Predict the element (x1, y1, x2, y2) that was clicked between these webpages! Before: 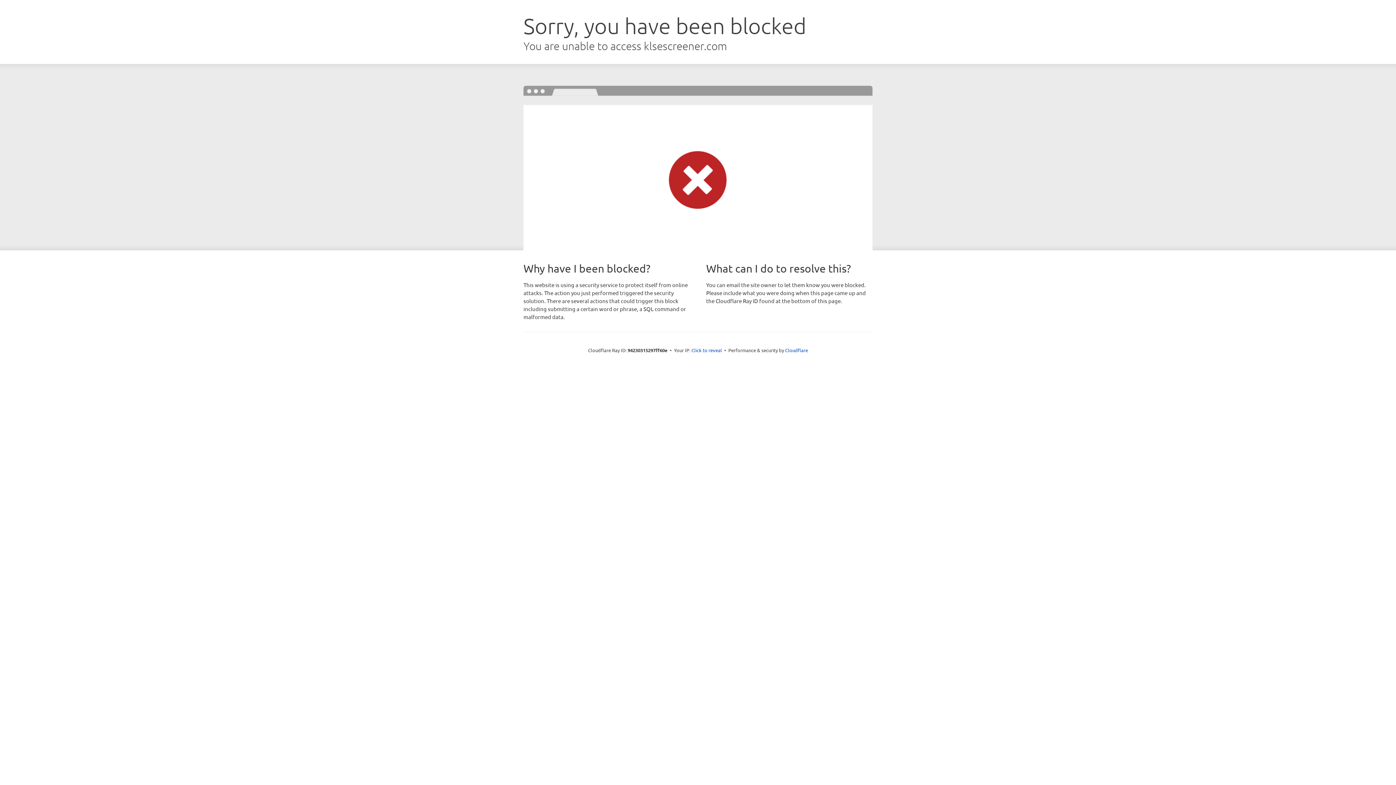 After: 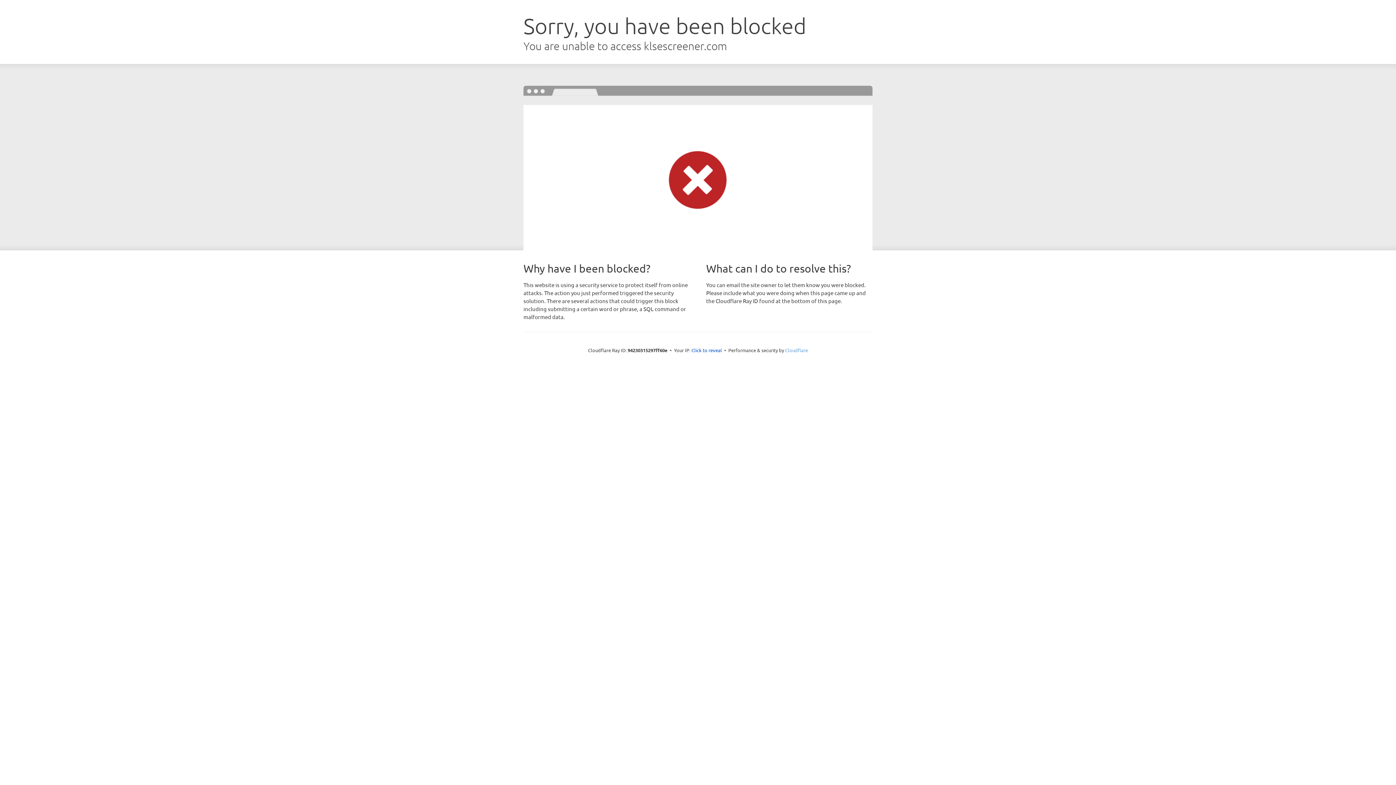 Action: label: Cloudflare bbox: (785, 347, 808, 353)